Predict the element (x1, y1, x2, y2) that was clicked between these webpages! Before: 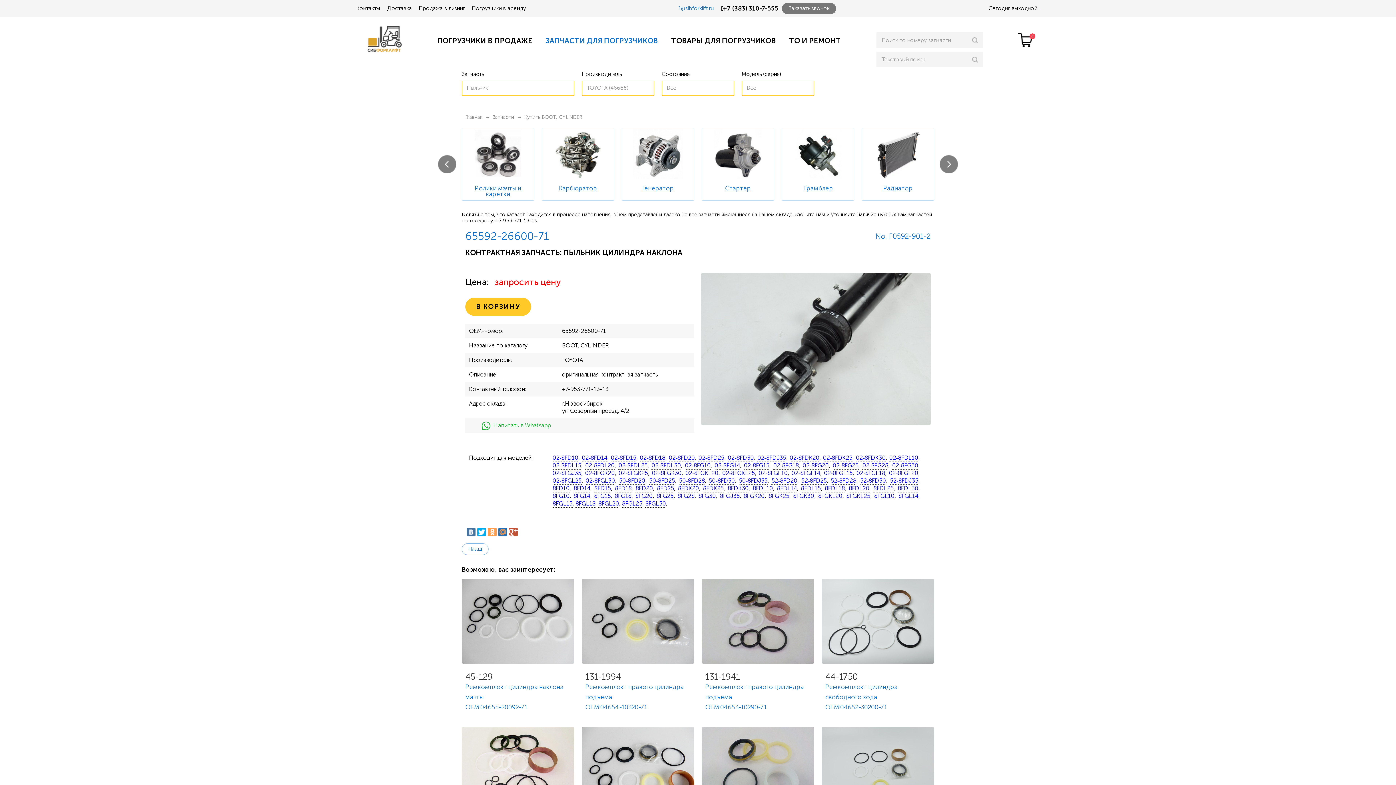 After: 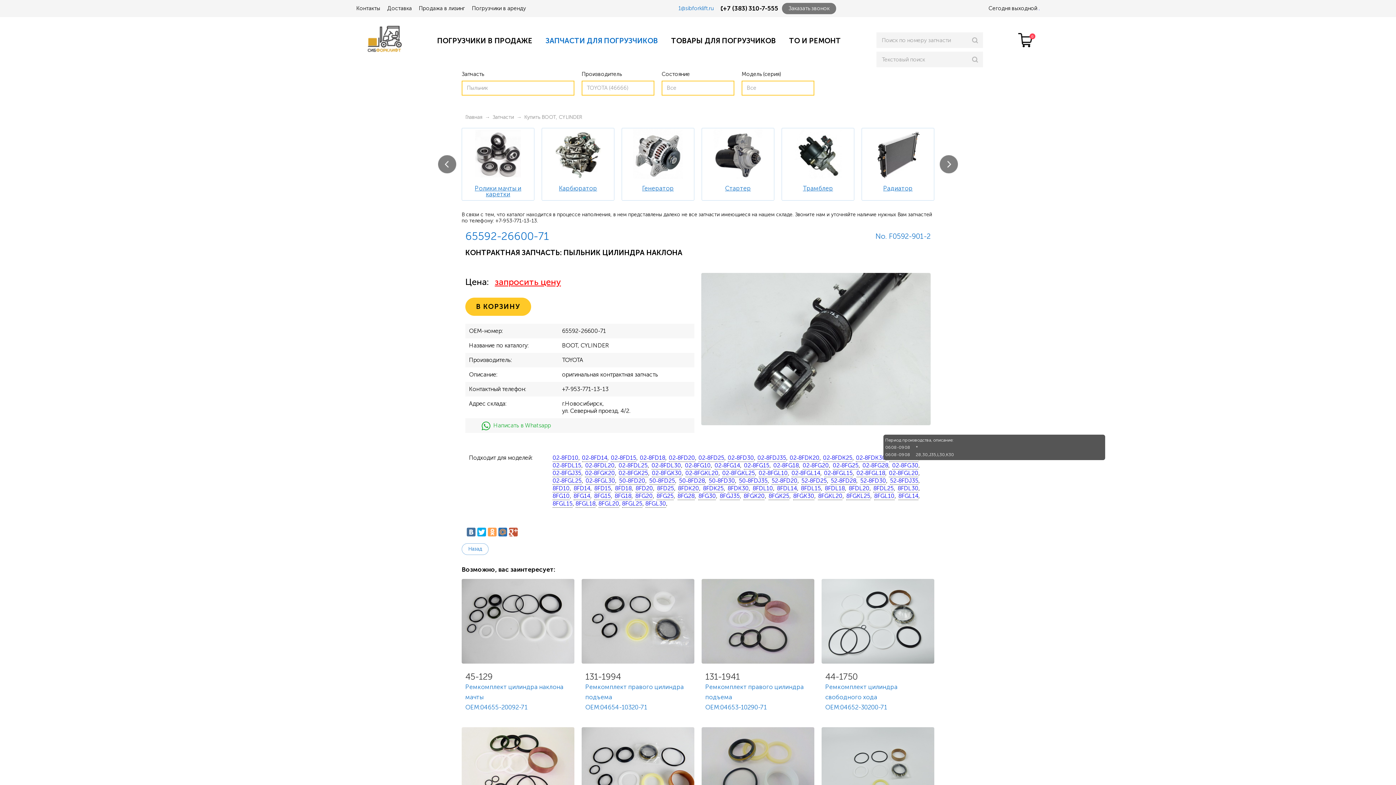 Action: label: 02‑8FG30 bbox: (892, 462, 918, 469)